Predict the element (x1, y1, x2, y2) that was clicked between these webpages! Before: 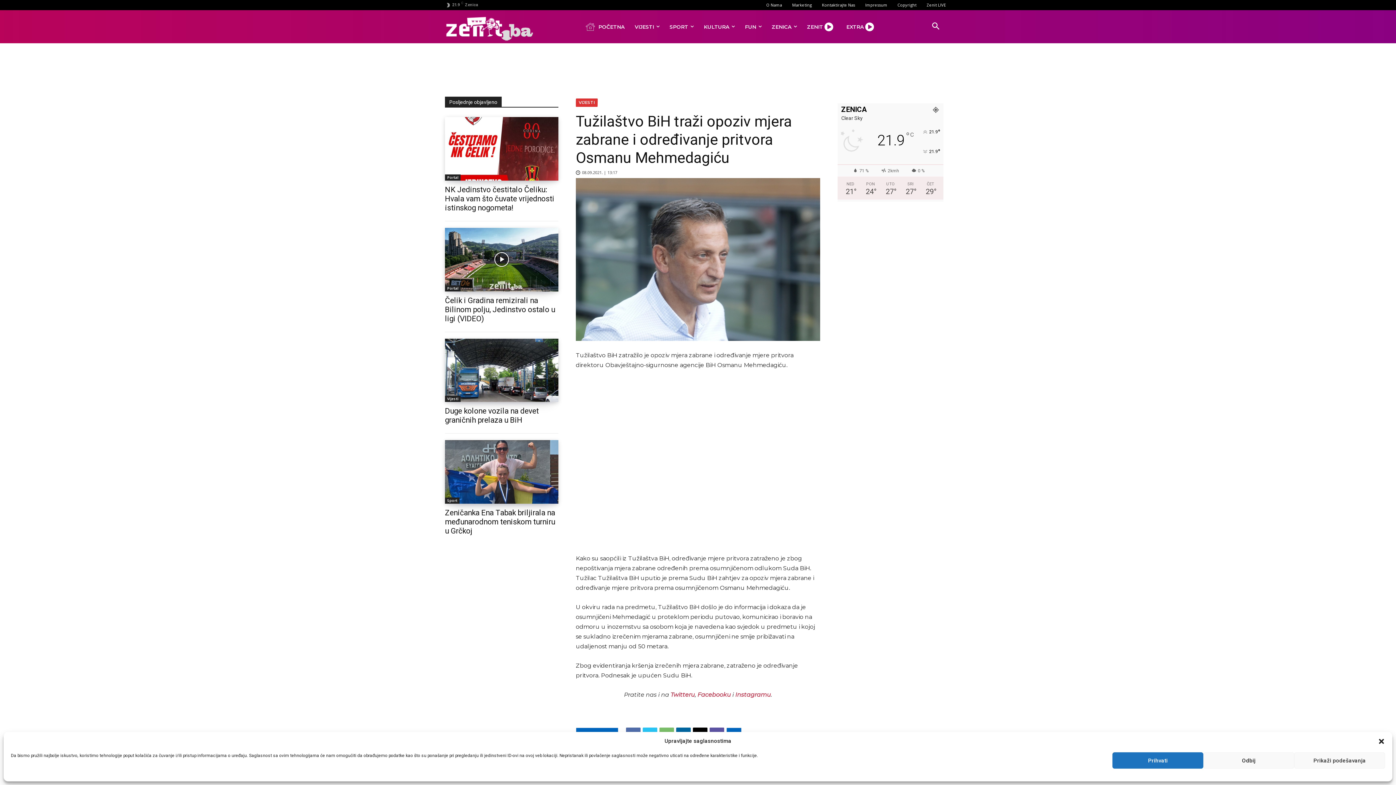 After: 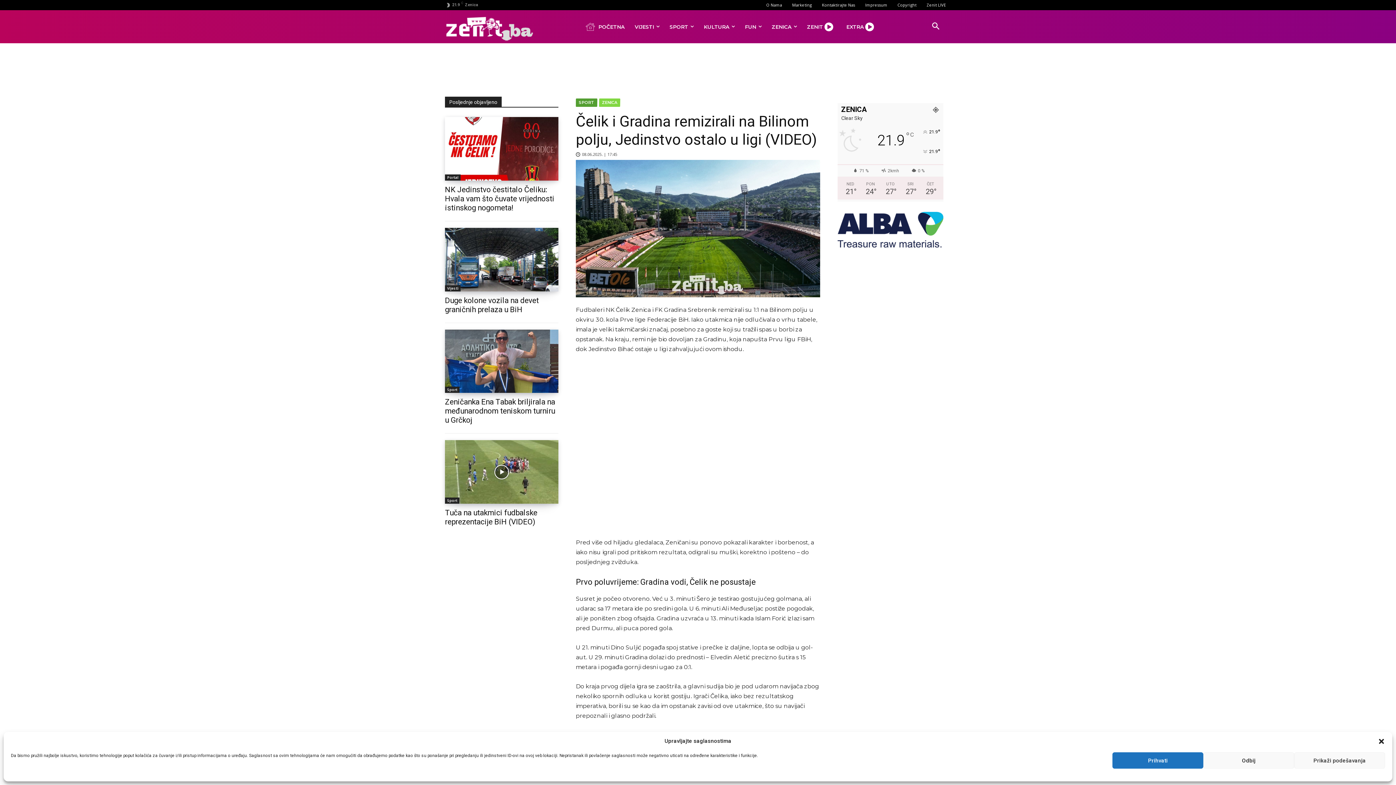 Action: bbox: (445, 227, 558, 291)